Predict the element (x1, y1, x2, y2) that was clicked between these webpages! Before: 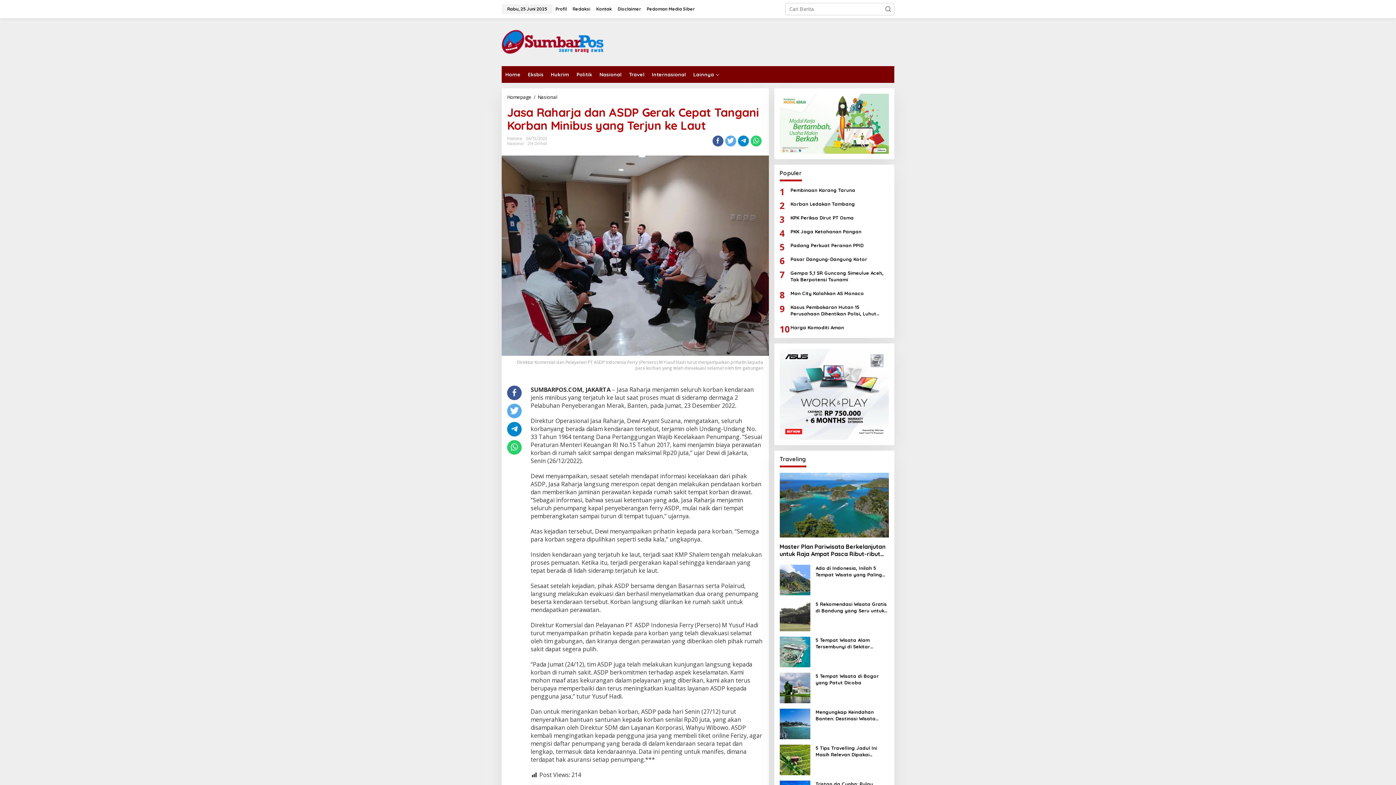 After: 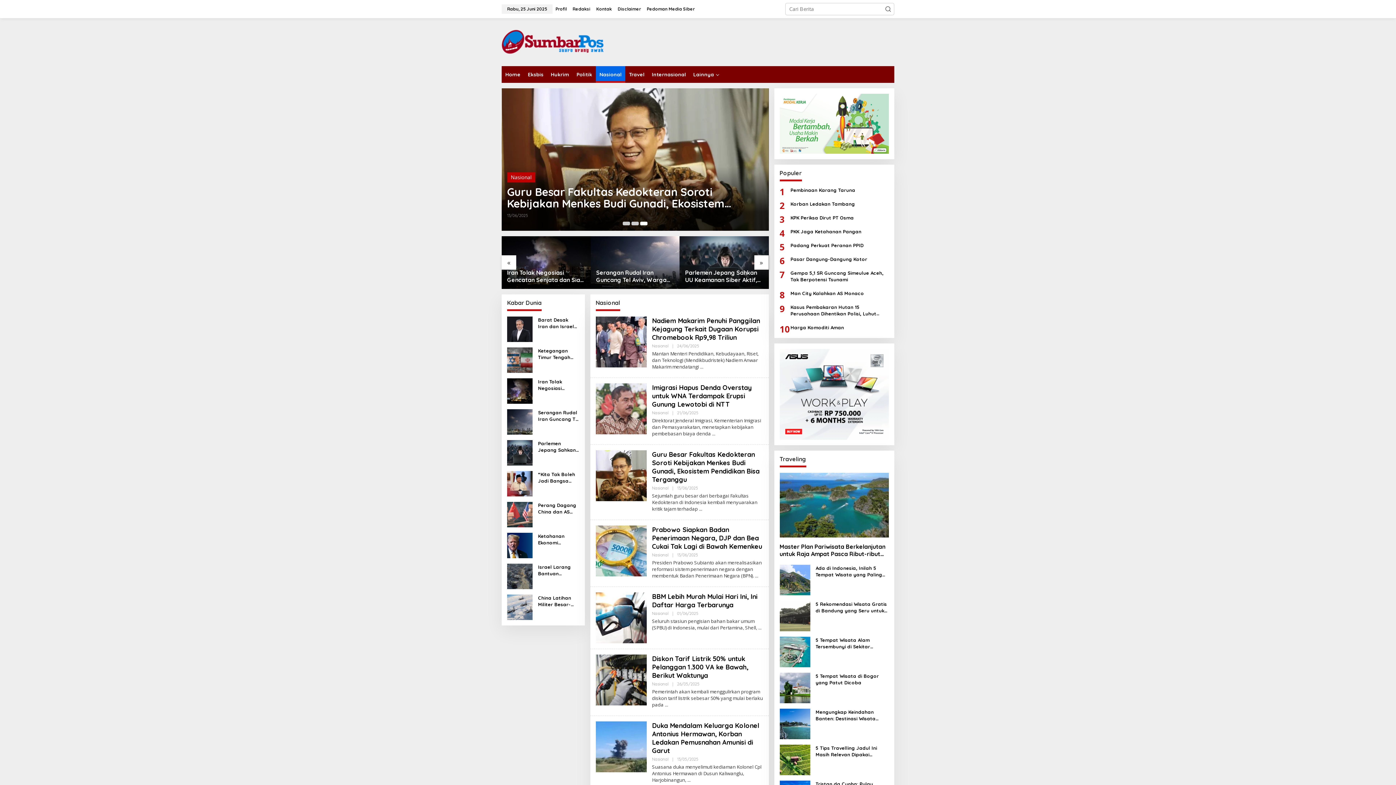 Action: bbox: (507, 141, 524, 146) label: Nasional